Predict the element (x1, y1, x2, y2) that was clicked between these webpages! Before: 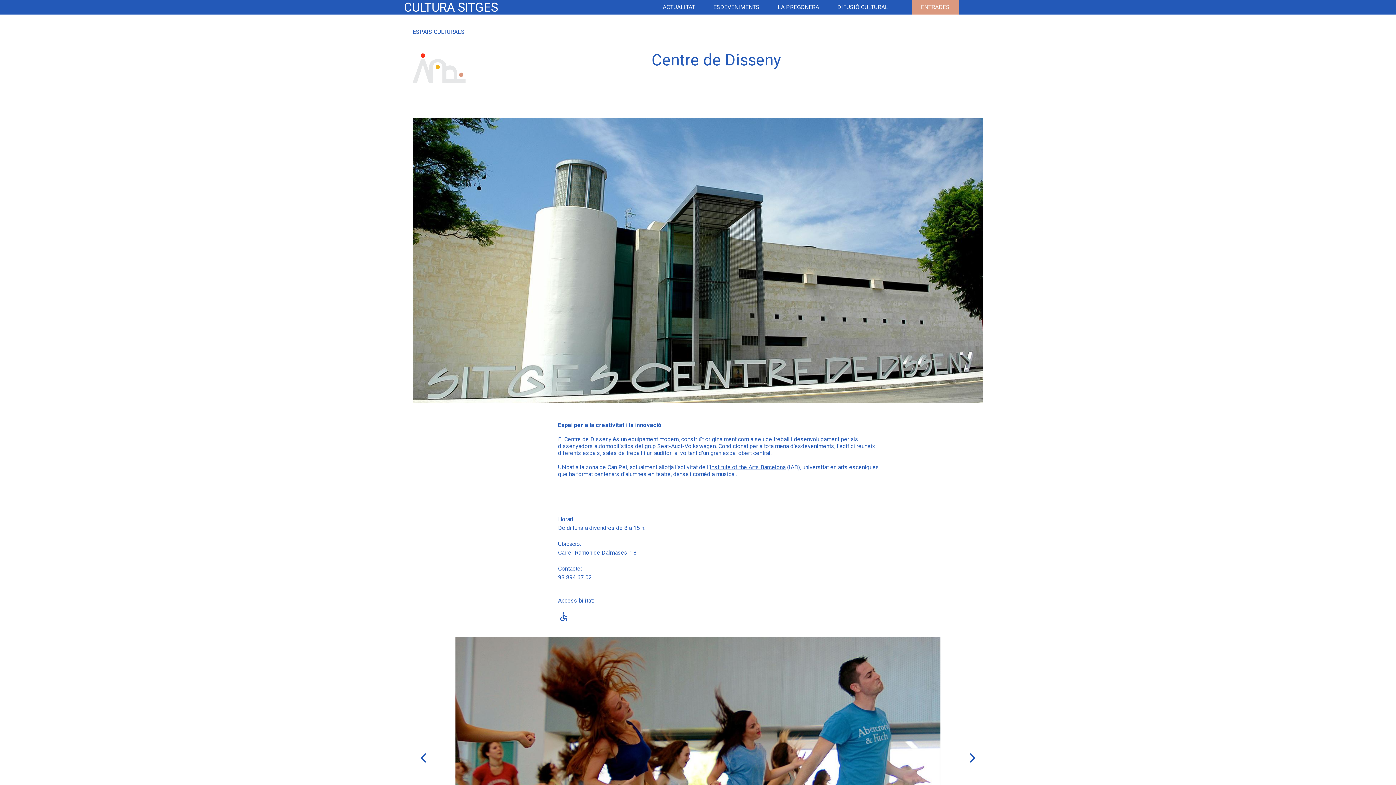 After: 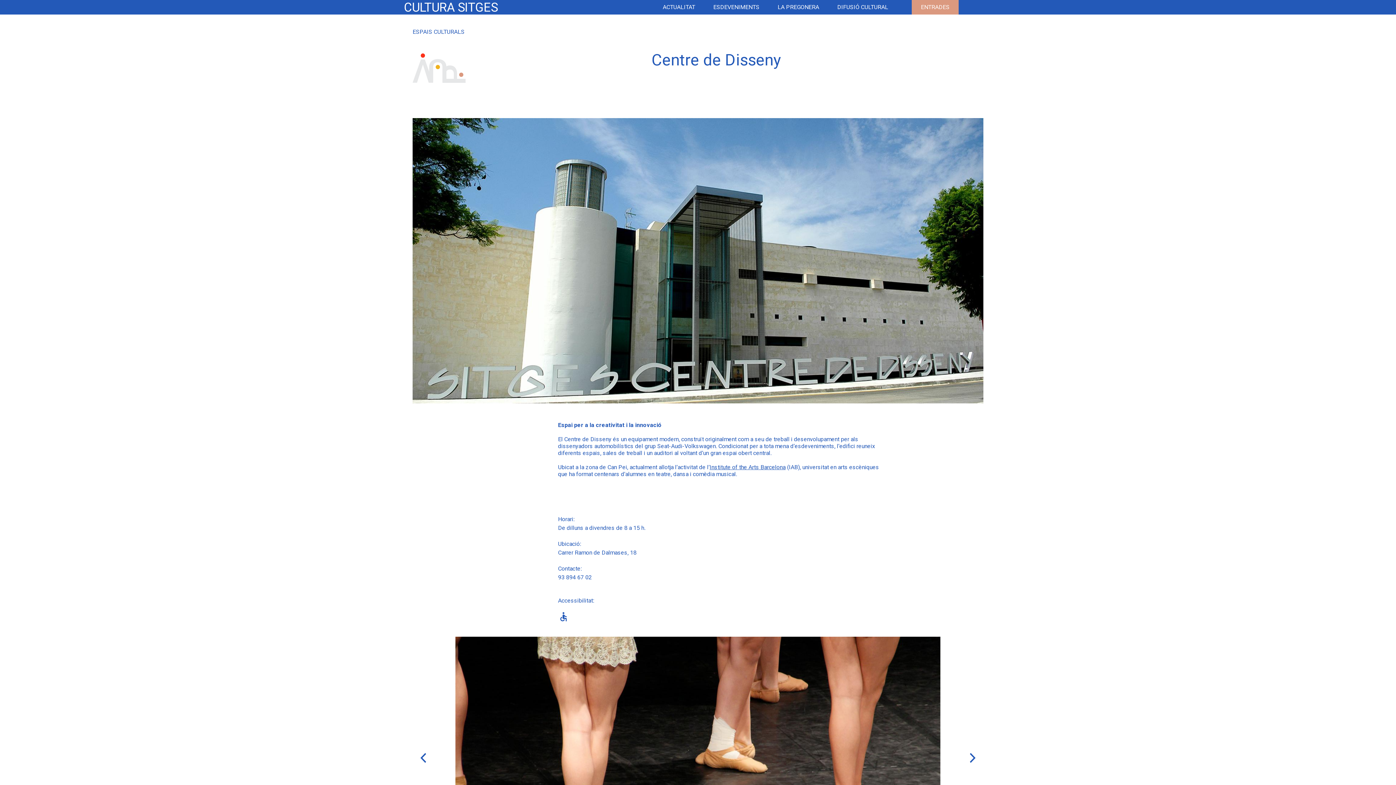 Action: label: Previous bbox: (416, 750, 432, 766)